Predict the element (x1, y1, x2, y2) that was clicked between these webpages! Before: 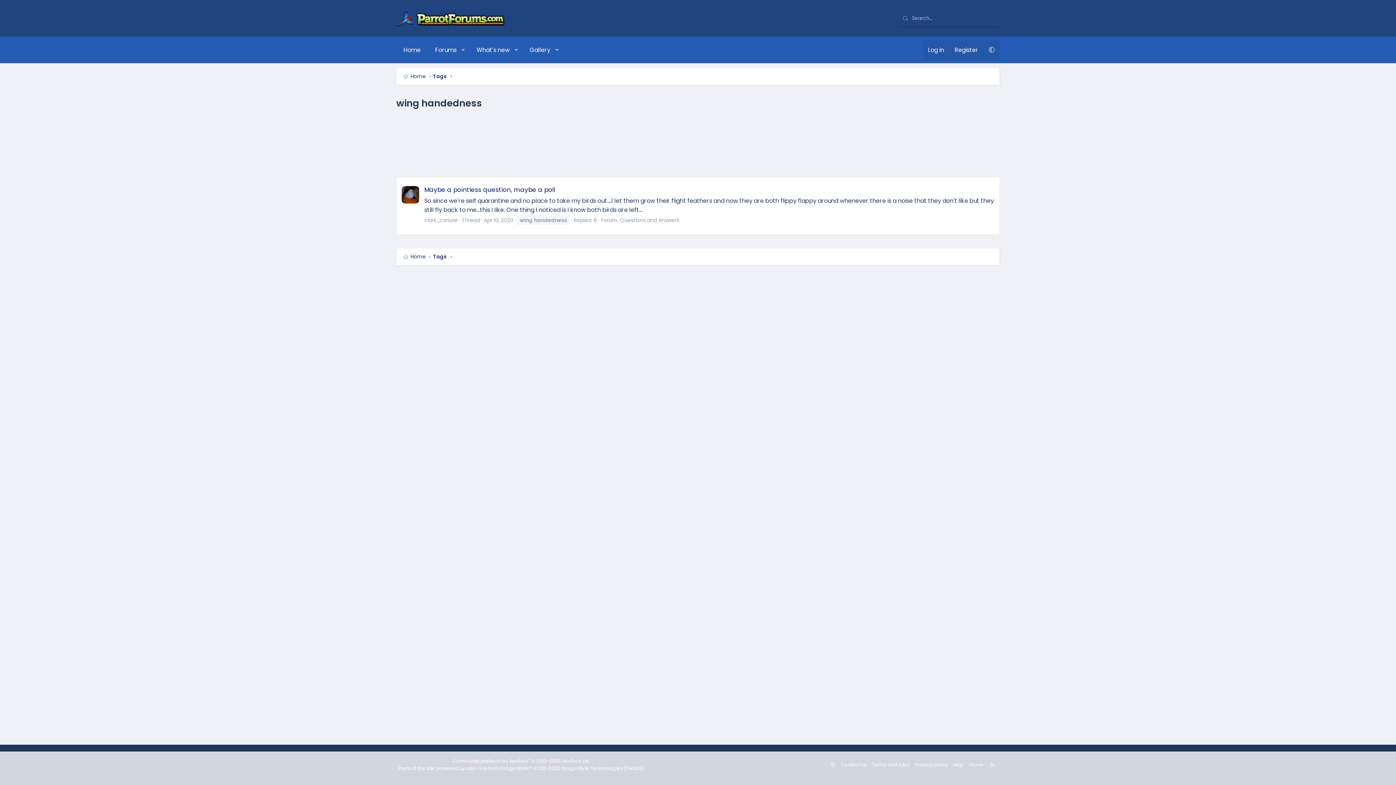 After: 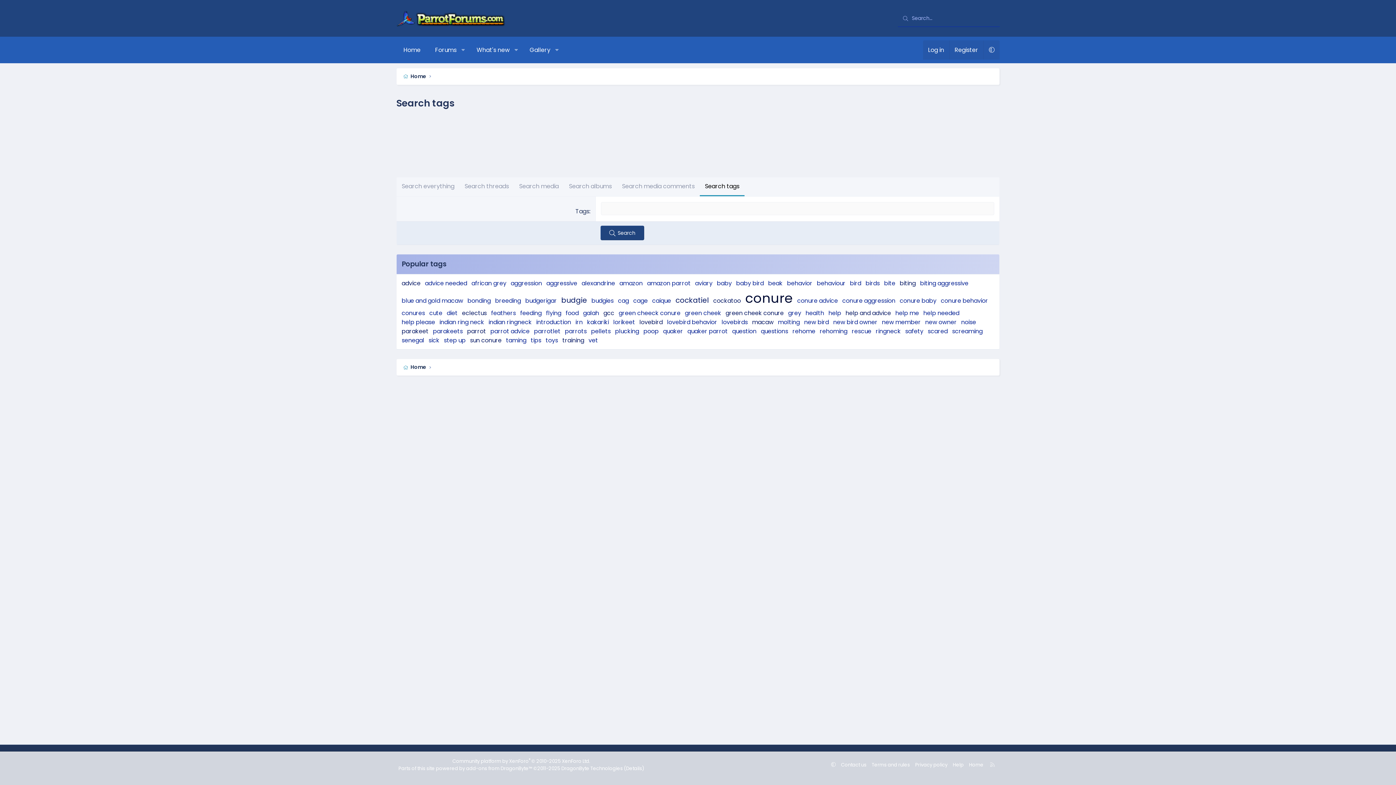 Action: bbox: (431, 252, 448, 261) label: Tags